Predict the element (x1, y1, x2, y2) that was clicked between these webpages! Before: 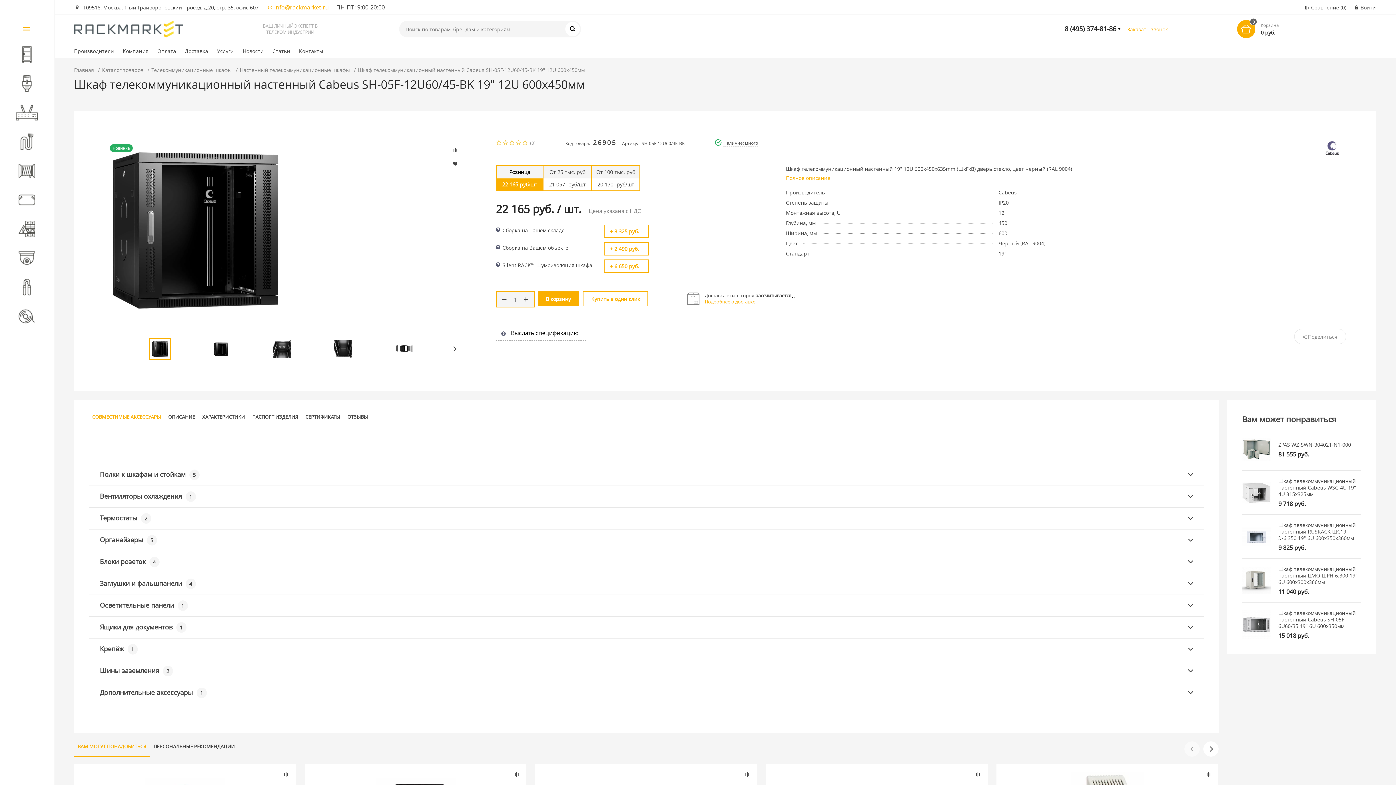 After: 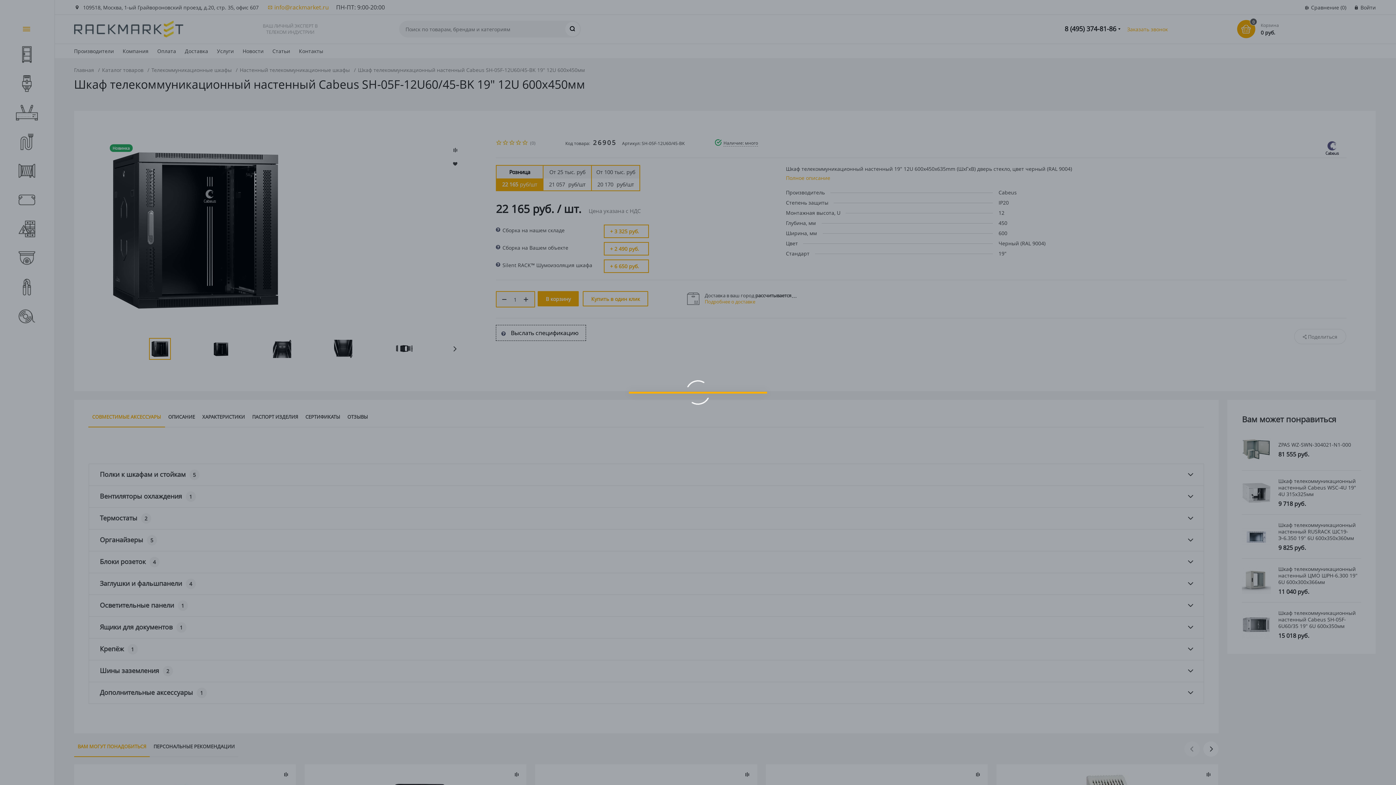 Action: label: Выслать спецификацию bbox: (496, 325, 586, 341)